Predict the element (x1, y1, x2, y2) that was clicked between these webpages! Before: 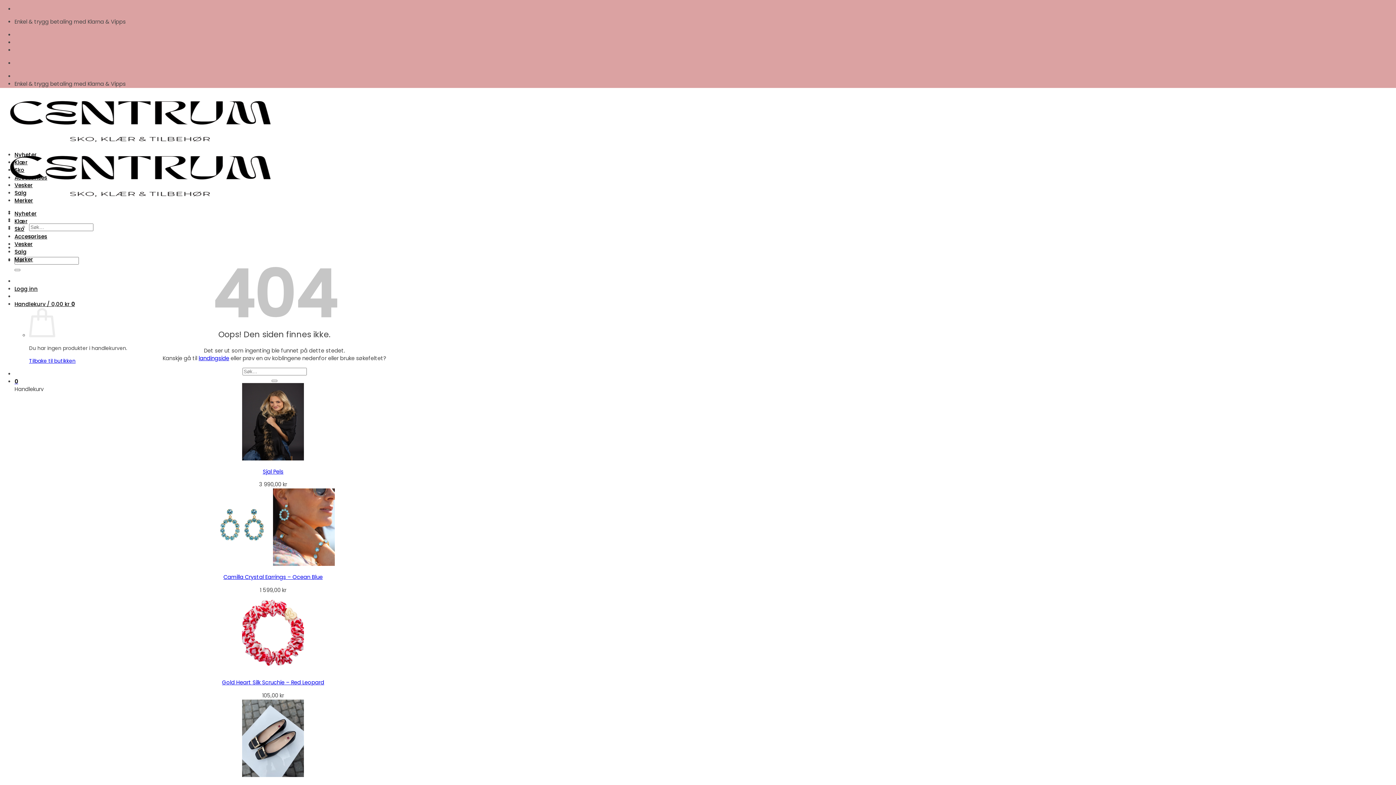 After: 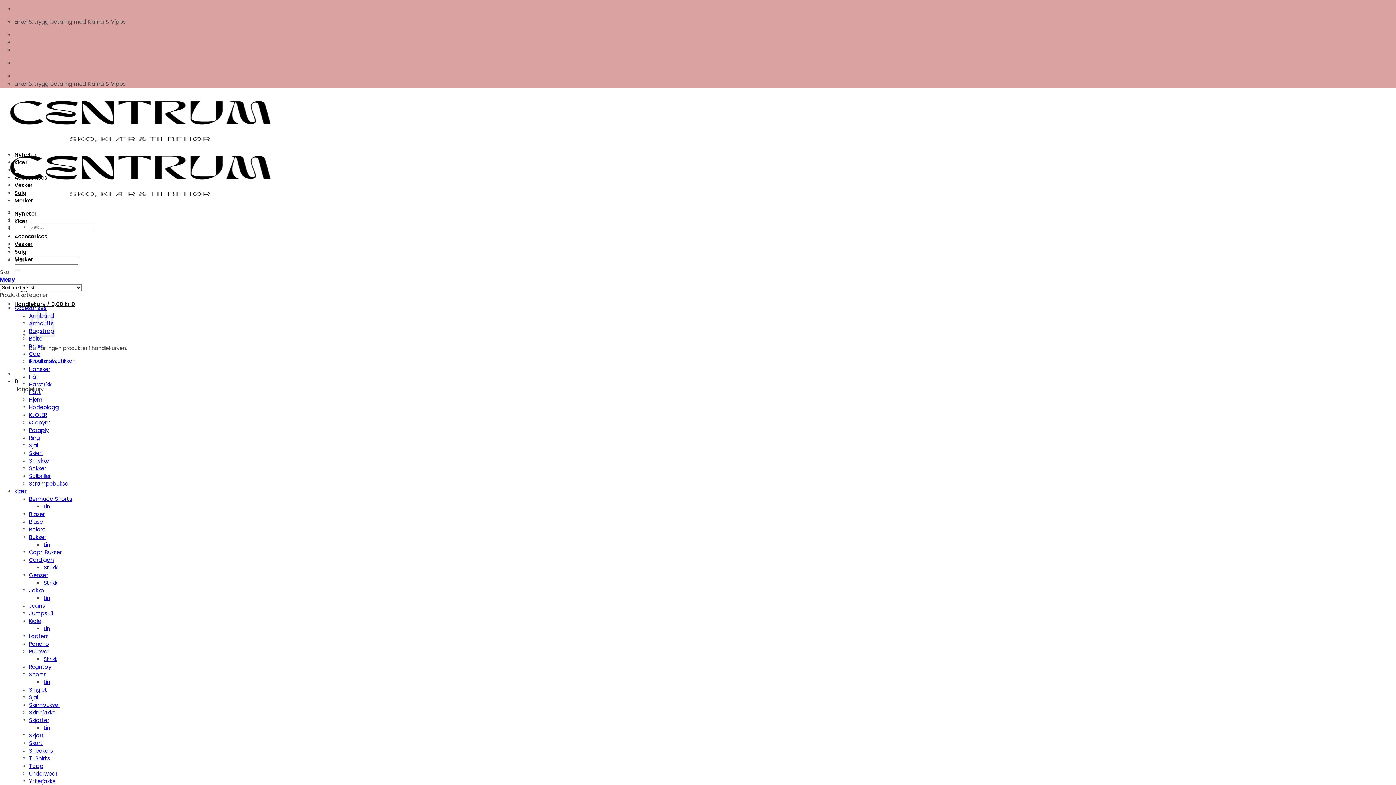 Action: label: Sko bbox: (14, 166, 24, 173)